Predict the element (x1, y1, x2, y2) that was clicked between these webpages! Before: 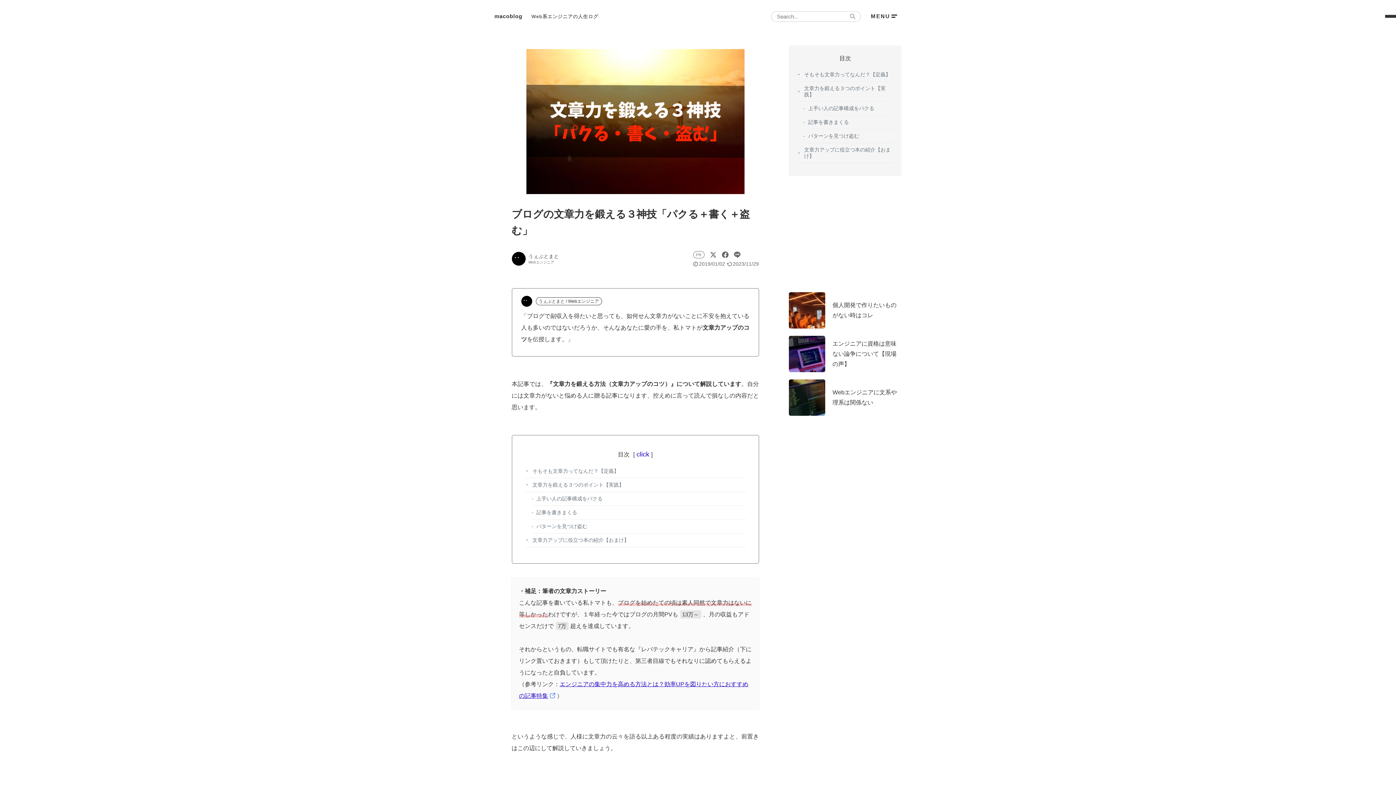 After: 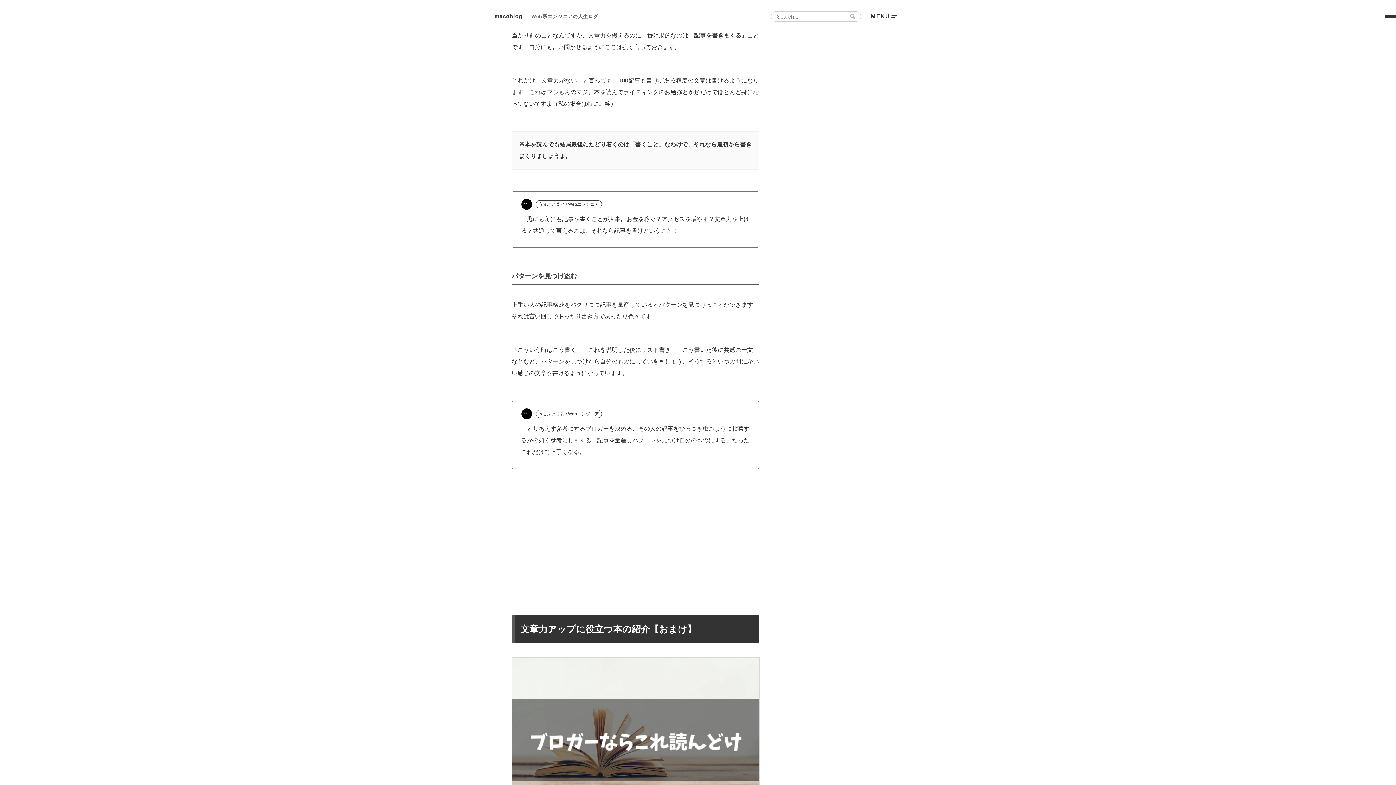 Action: label: 記事を書きまくる bbox: (536, 506, 746, 519)